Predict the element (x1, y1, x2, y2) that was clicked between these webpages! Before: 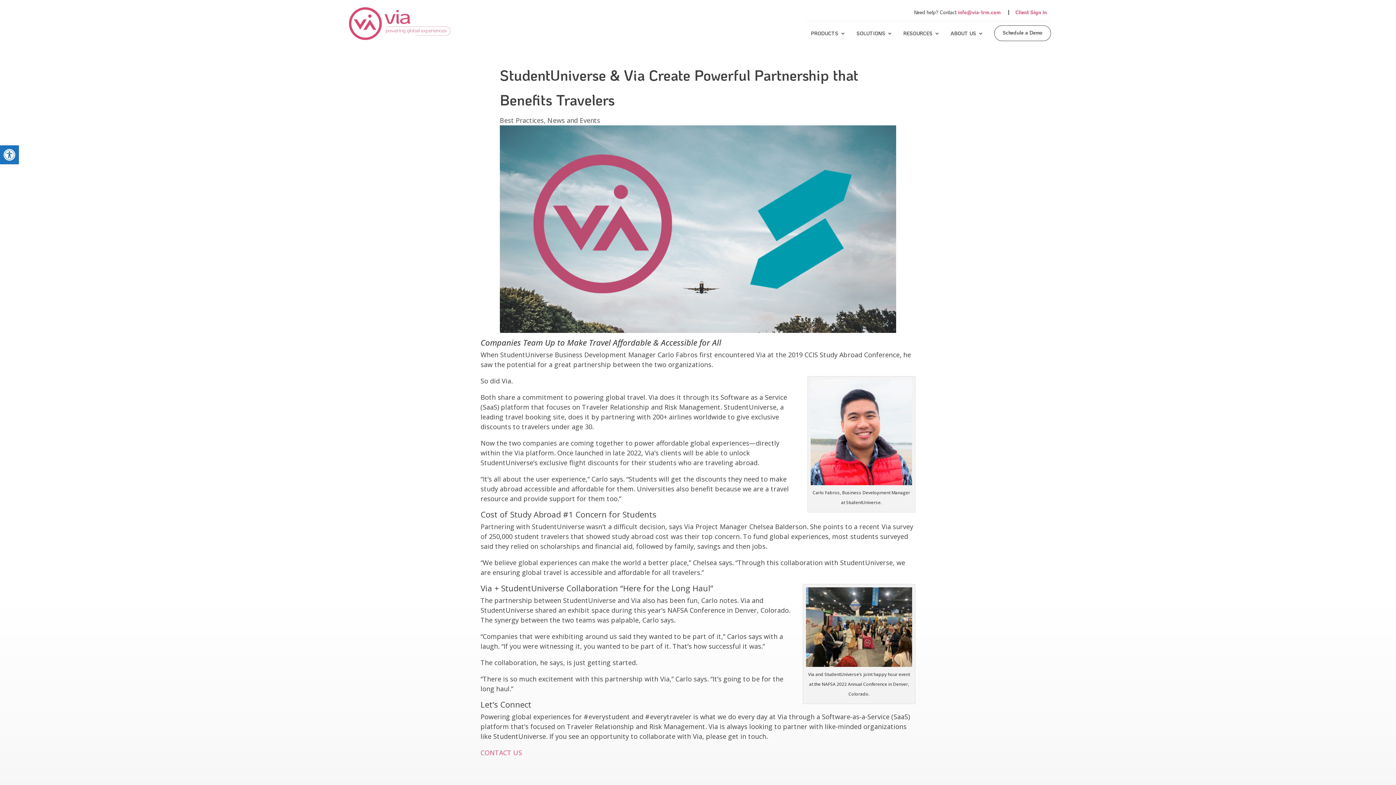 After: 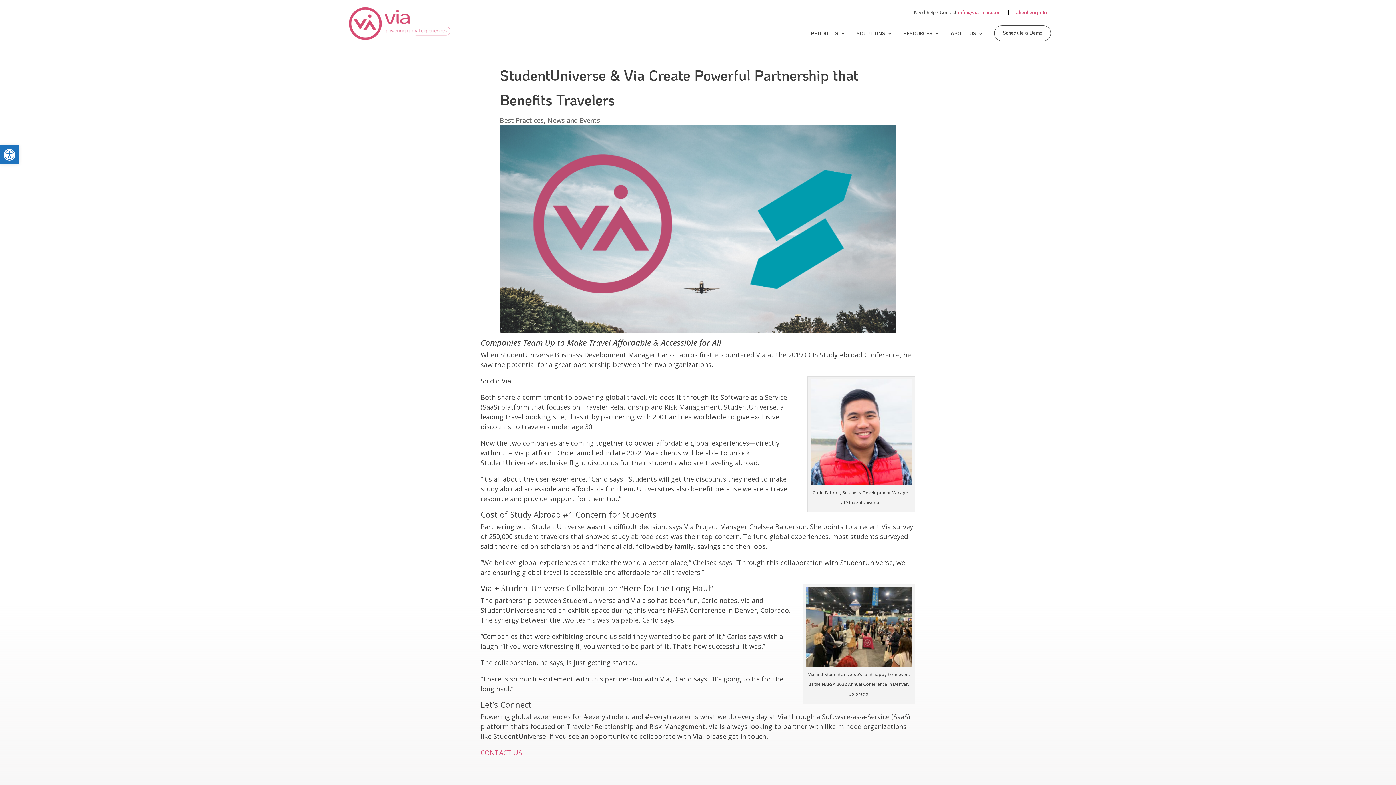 Action: bbox: (480, 748, 522, 757) label: CONTACT US